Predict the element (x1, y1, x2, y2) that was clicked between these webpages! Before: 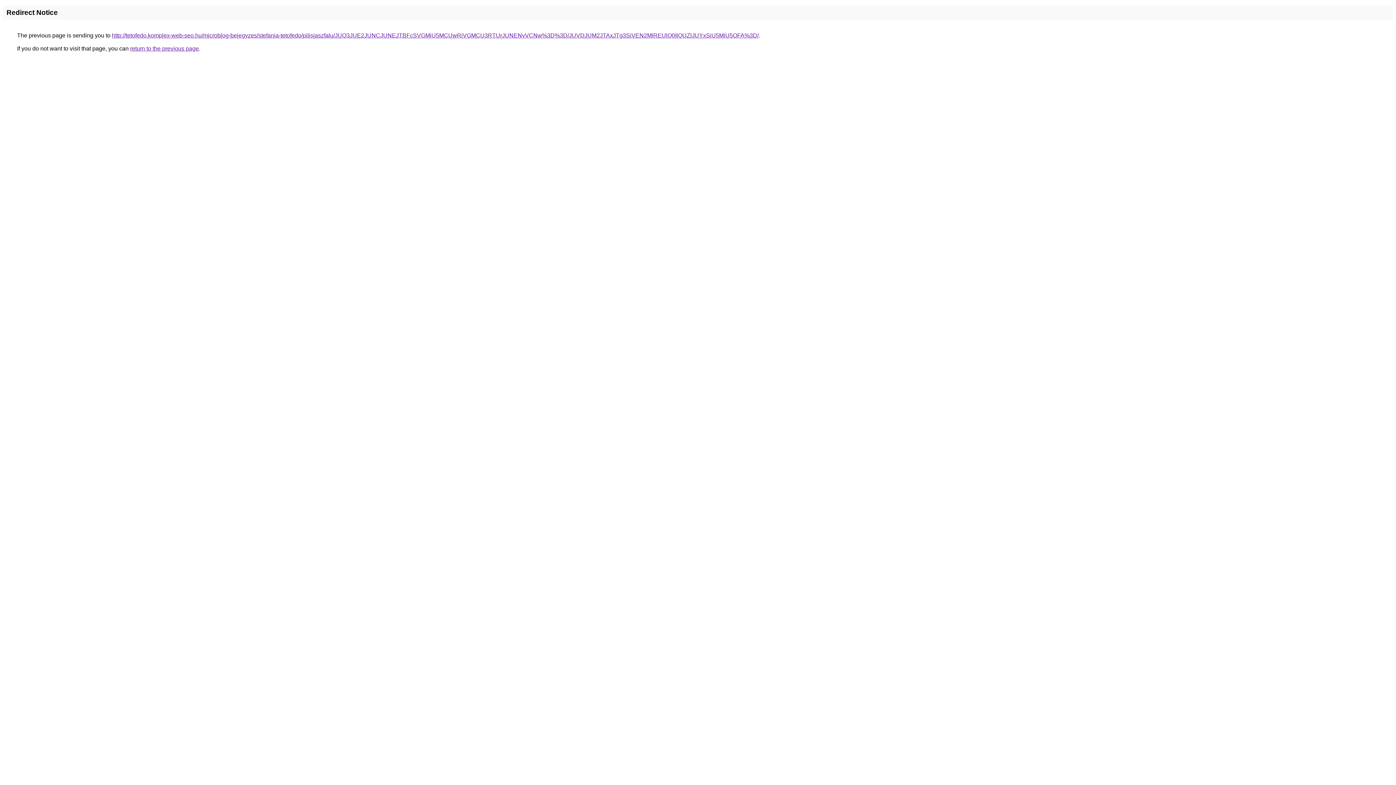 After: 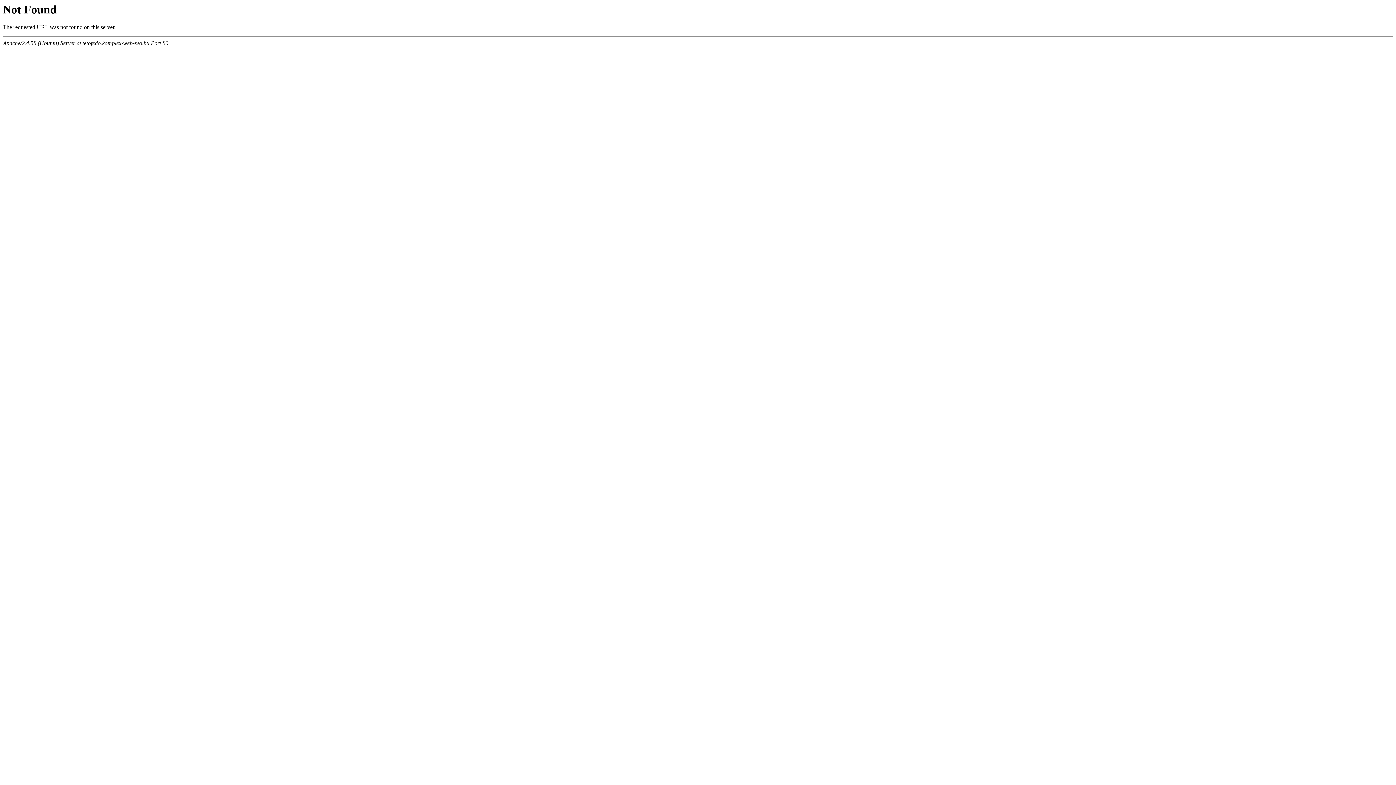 Action: label: http://tetofedo.komplex-web-seo.hu/microblog-bejegyzes/stefania-tetofedo/pilisjaszfalu/JUQ3JUE2JUNCJUNEJTBFcSVGMiU5MCUwRiVGMCU3RTUrJUNENyVCNw%3D%3D/JUVDJUM2JTAxJTg3SiVEN2MlREUlQ0IlQUZlJUYxSiU5MiU5OFA%3D/ bbox: (112, 32, 758, 38)